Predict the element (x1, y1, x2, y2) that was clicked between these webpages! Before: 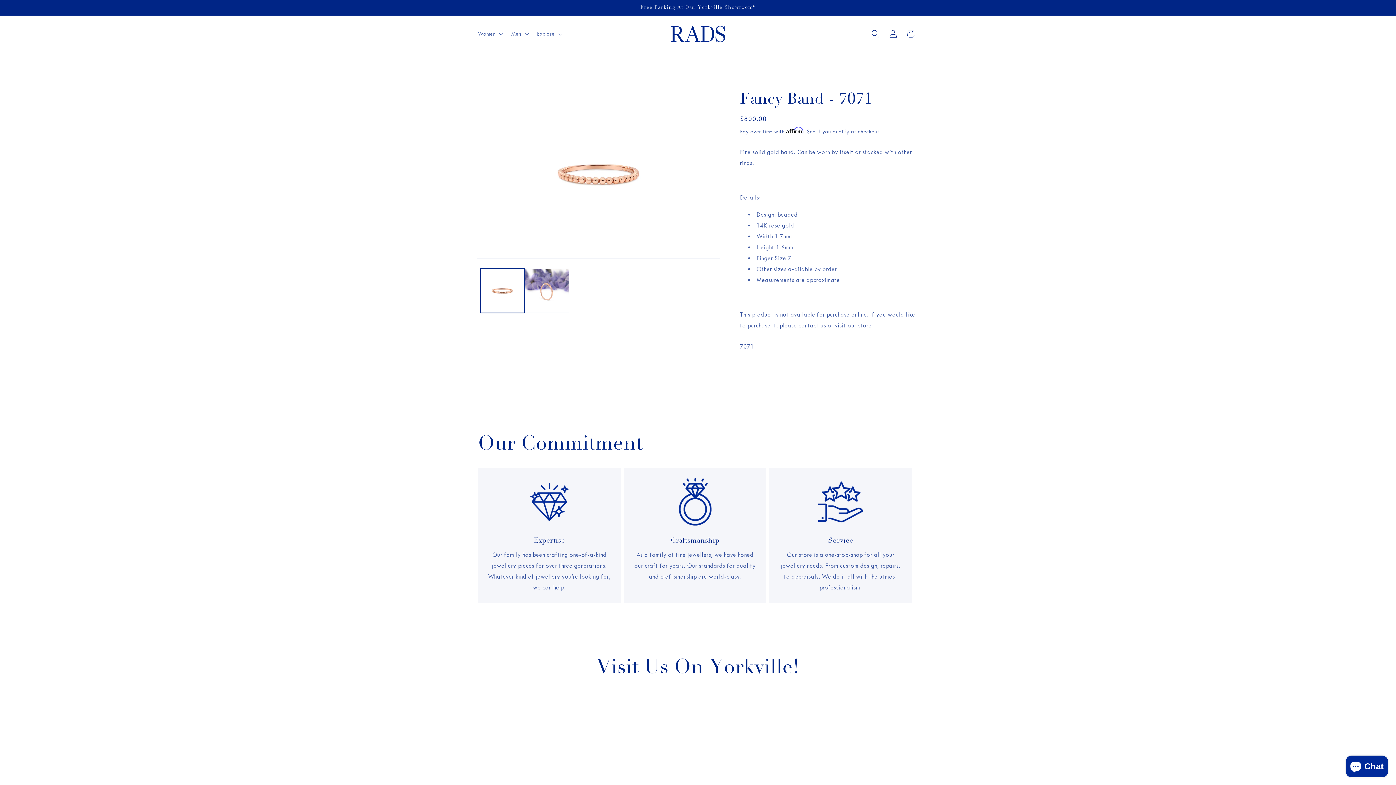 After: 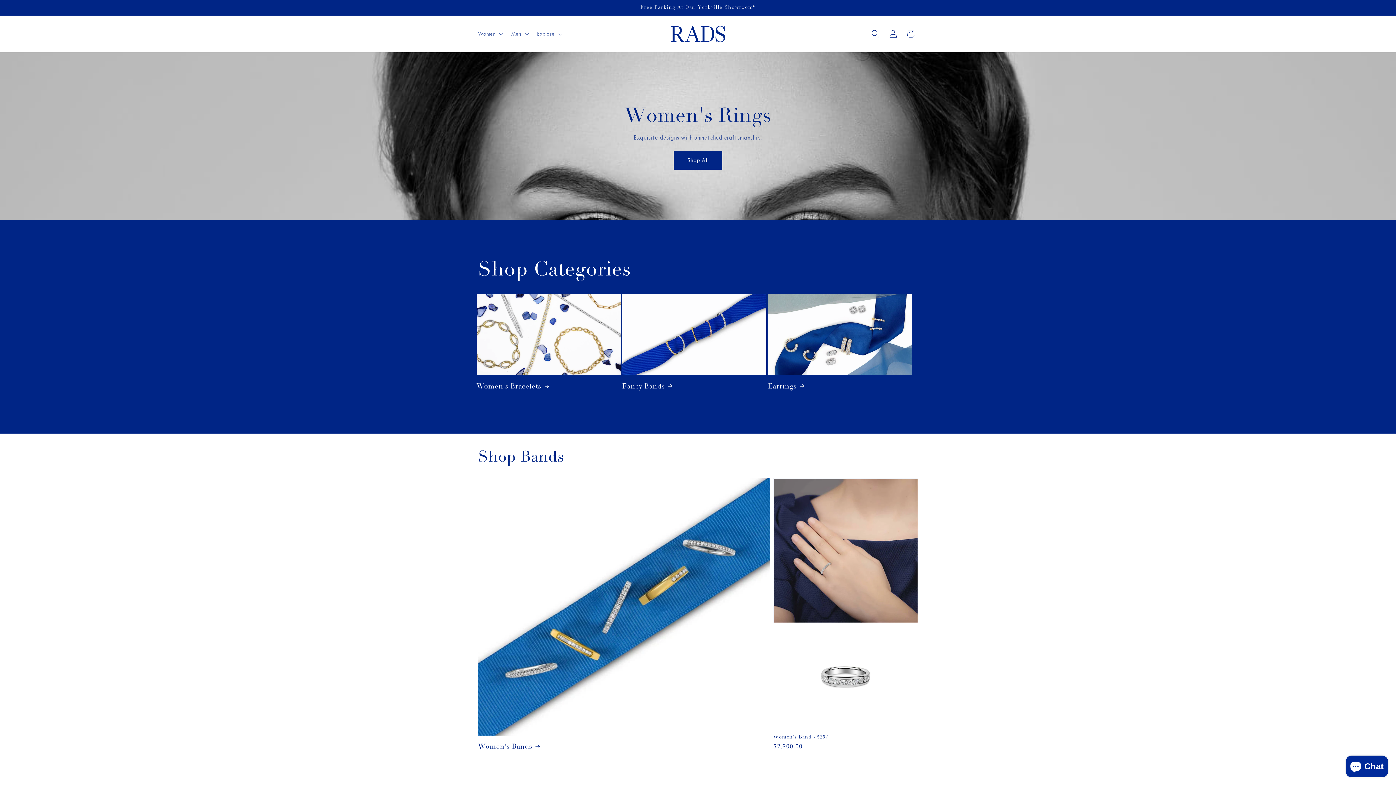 Action: bbox: (667, 22, 728, 45)